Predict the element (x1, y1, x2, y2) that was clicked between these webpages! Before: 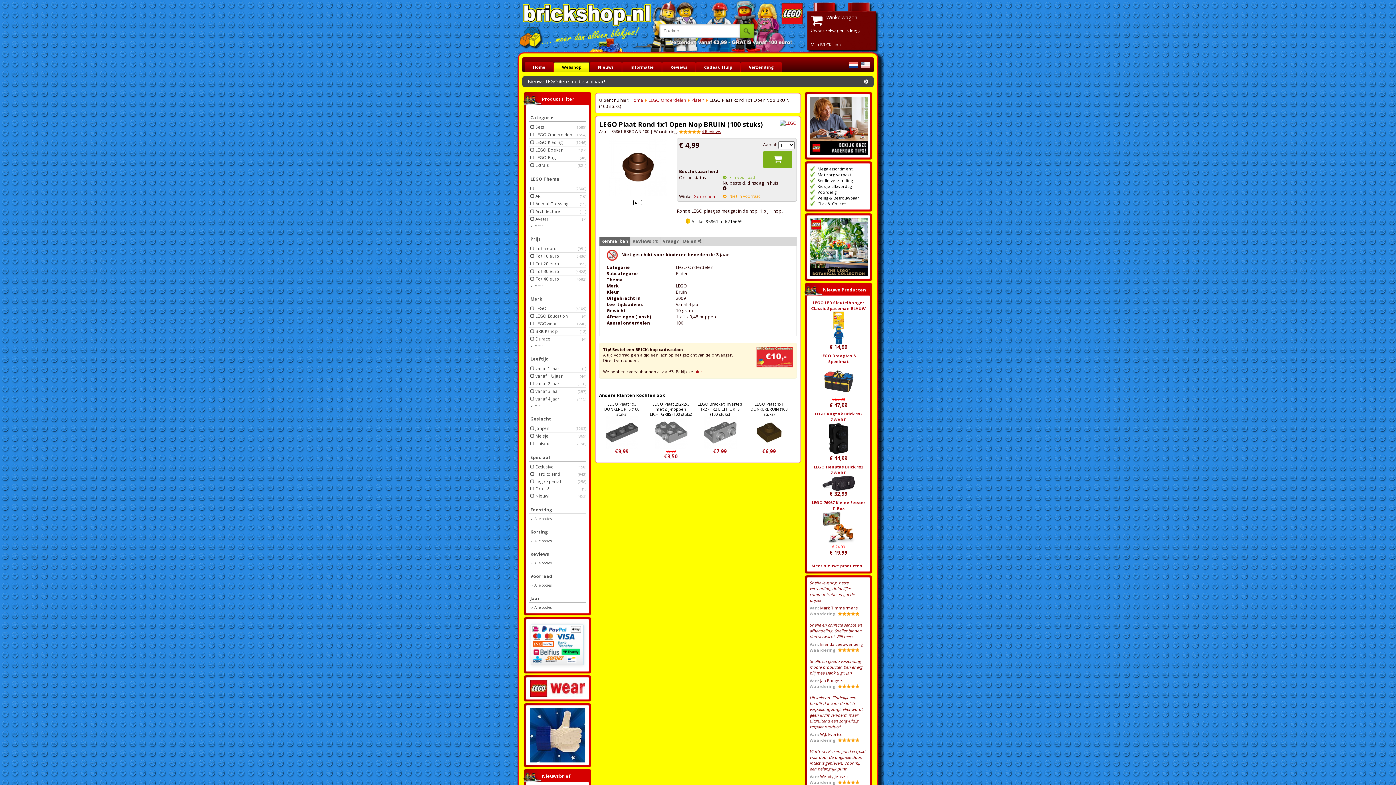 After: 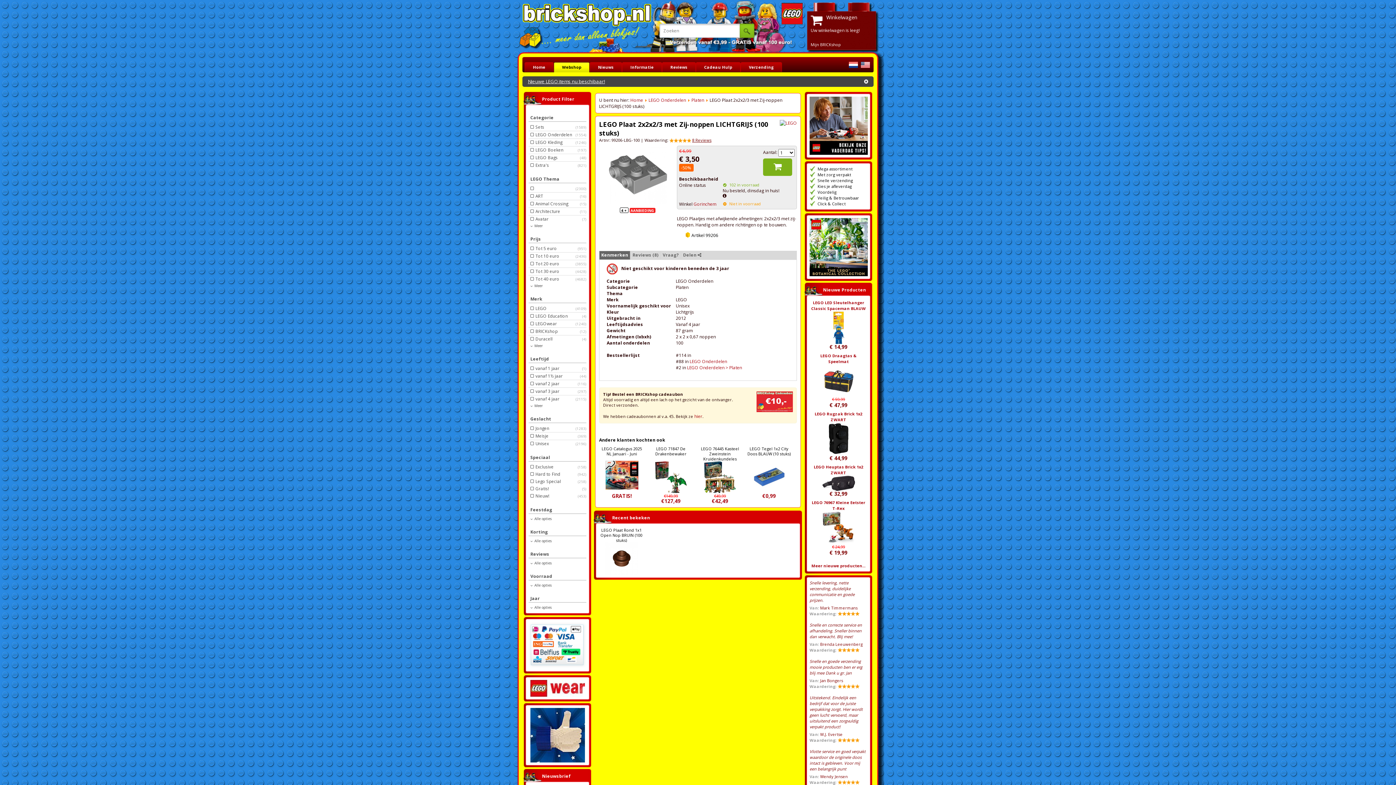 Action: label: LEGO Plaat 2x2x2/3 met Zij-noppen LICHTGRIJS (100 stuks)
€6,99
€3,50 bbox: (648, 400, 696, 459)